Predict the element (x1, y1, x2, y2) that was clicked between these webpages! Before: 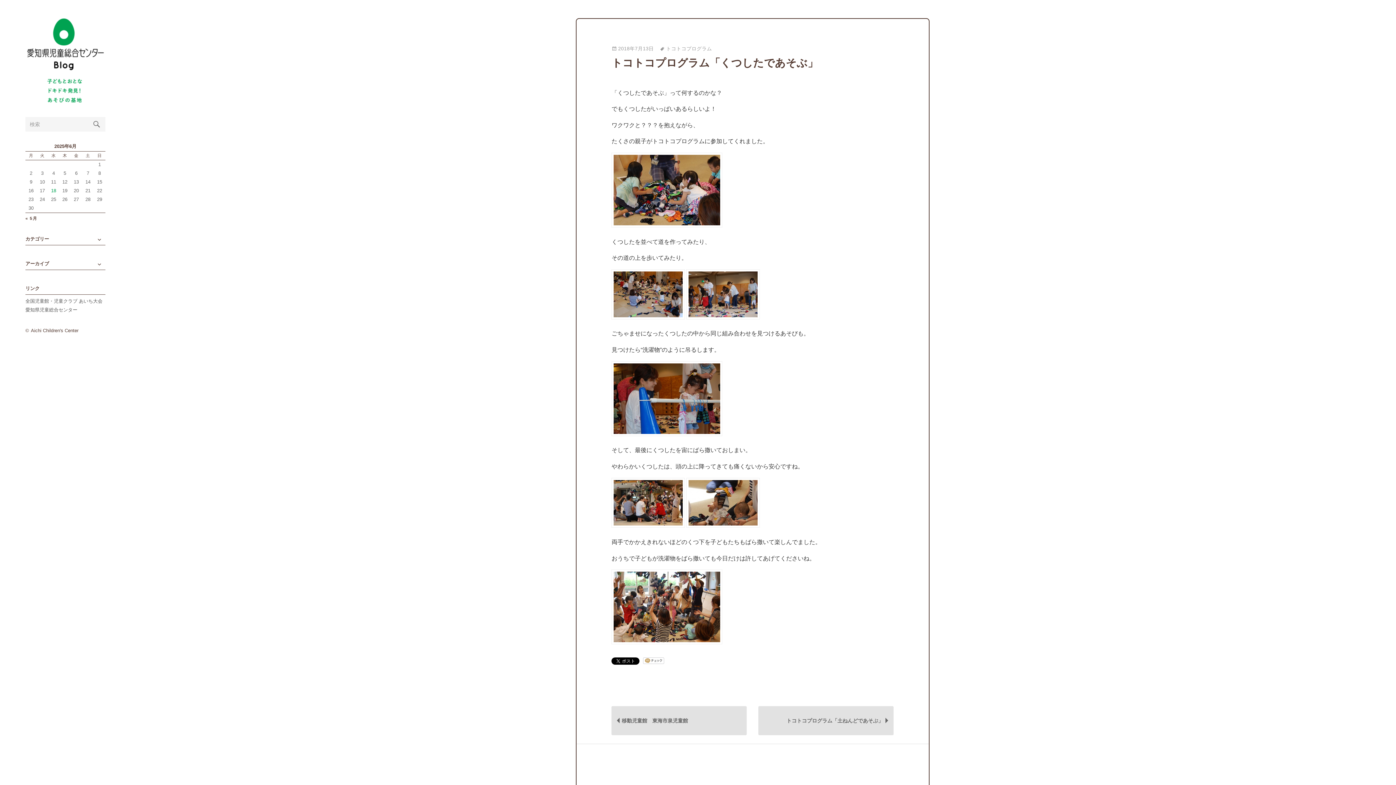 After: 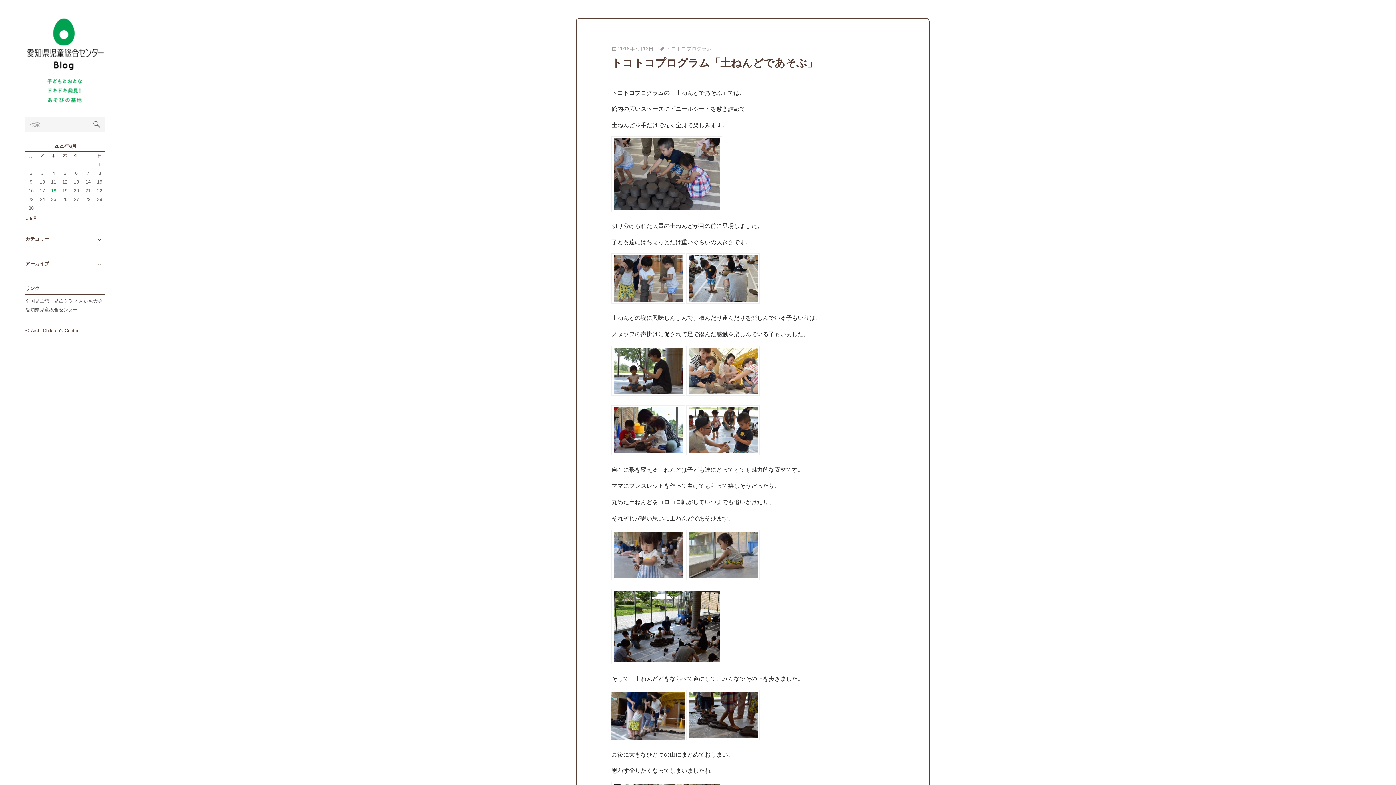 Action: bbox: (758, 706, 893, 735) label: トコトコプログラム「土ねんどであそぶ」	